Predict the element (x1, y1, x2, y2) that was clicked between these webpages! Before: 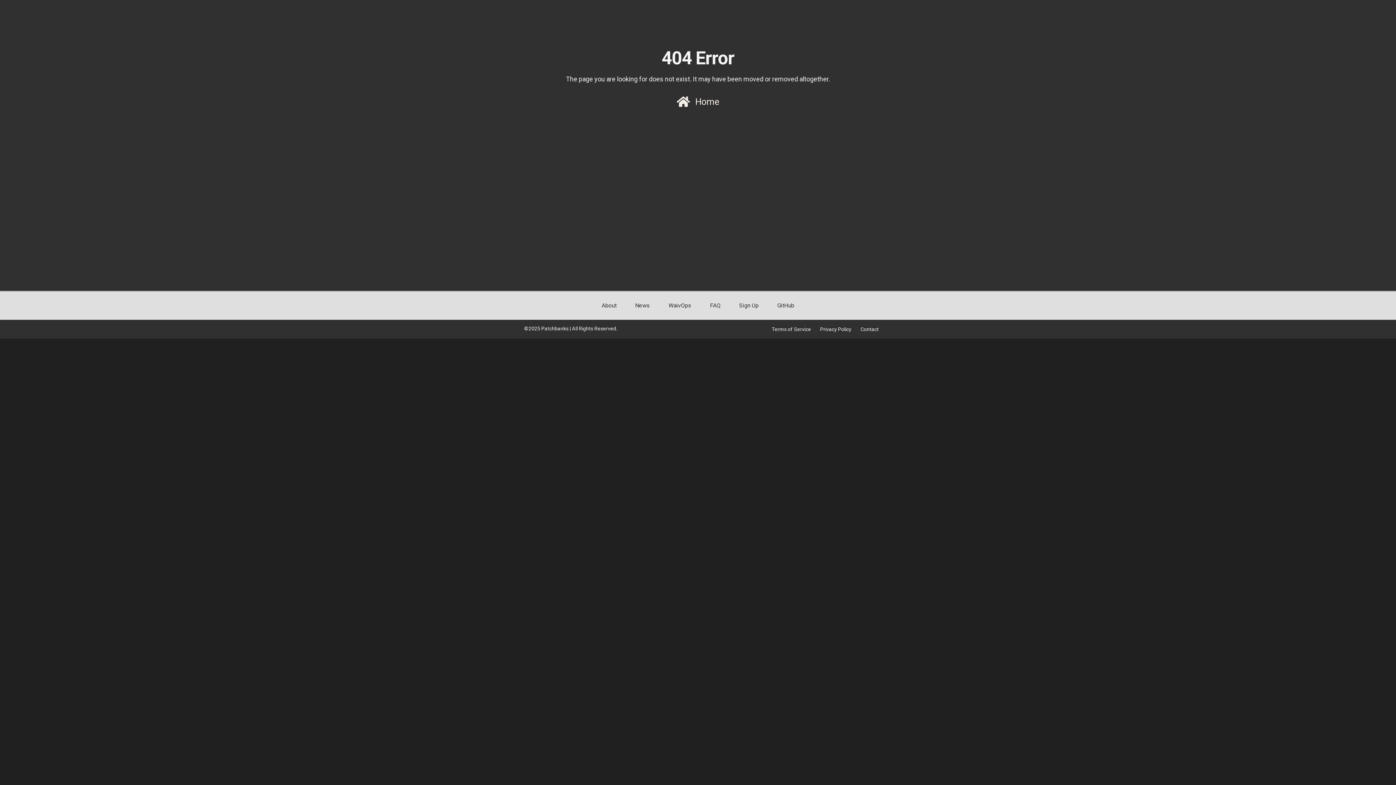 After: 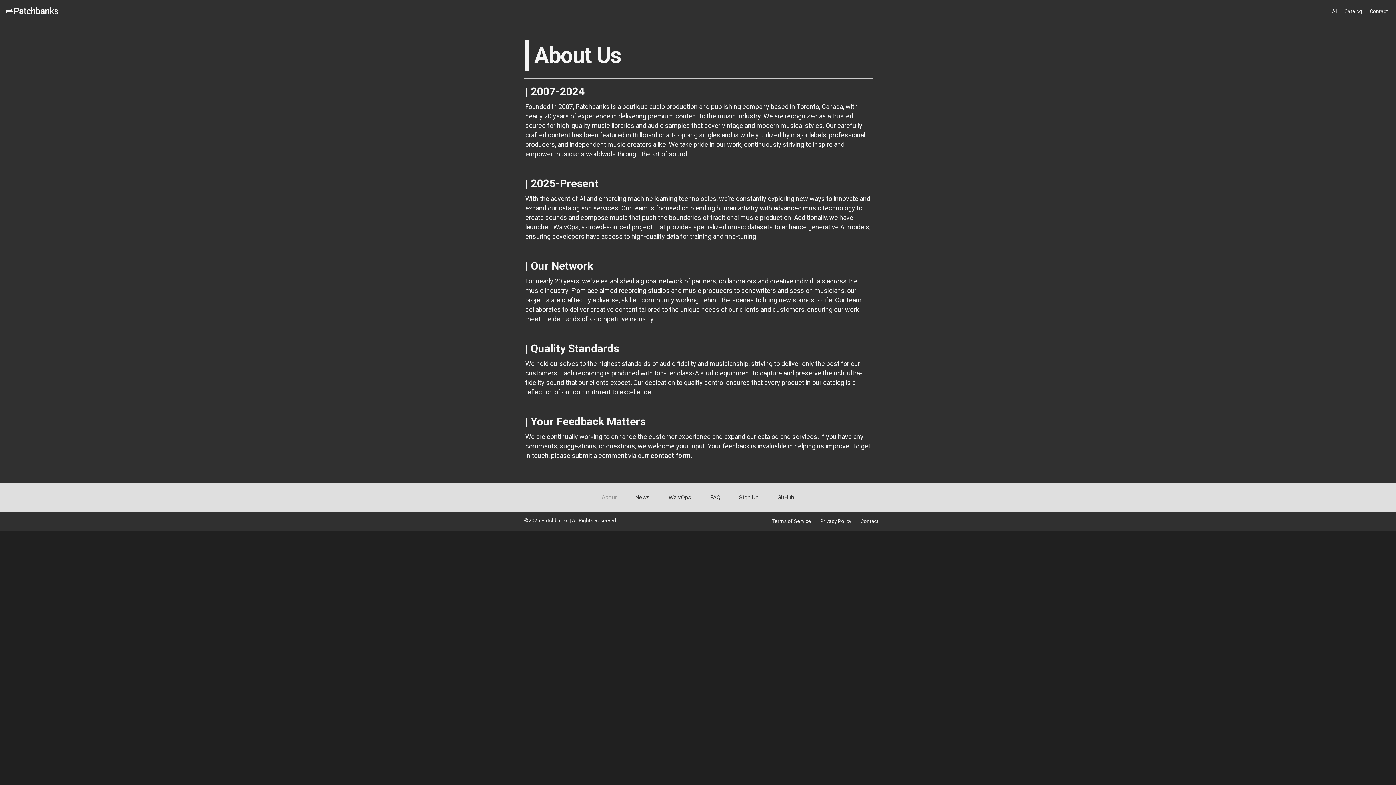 Action: bbox: (592, 297, 625, 314) label: About